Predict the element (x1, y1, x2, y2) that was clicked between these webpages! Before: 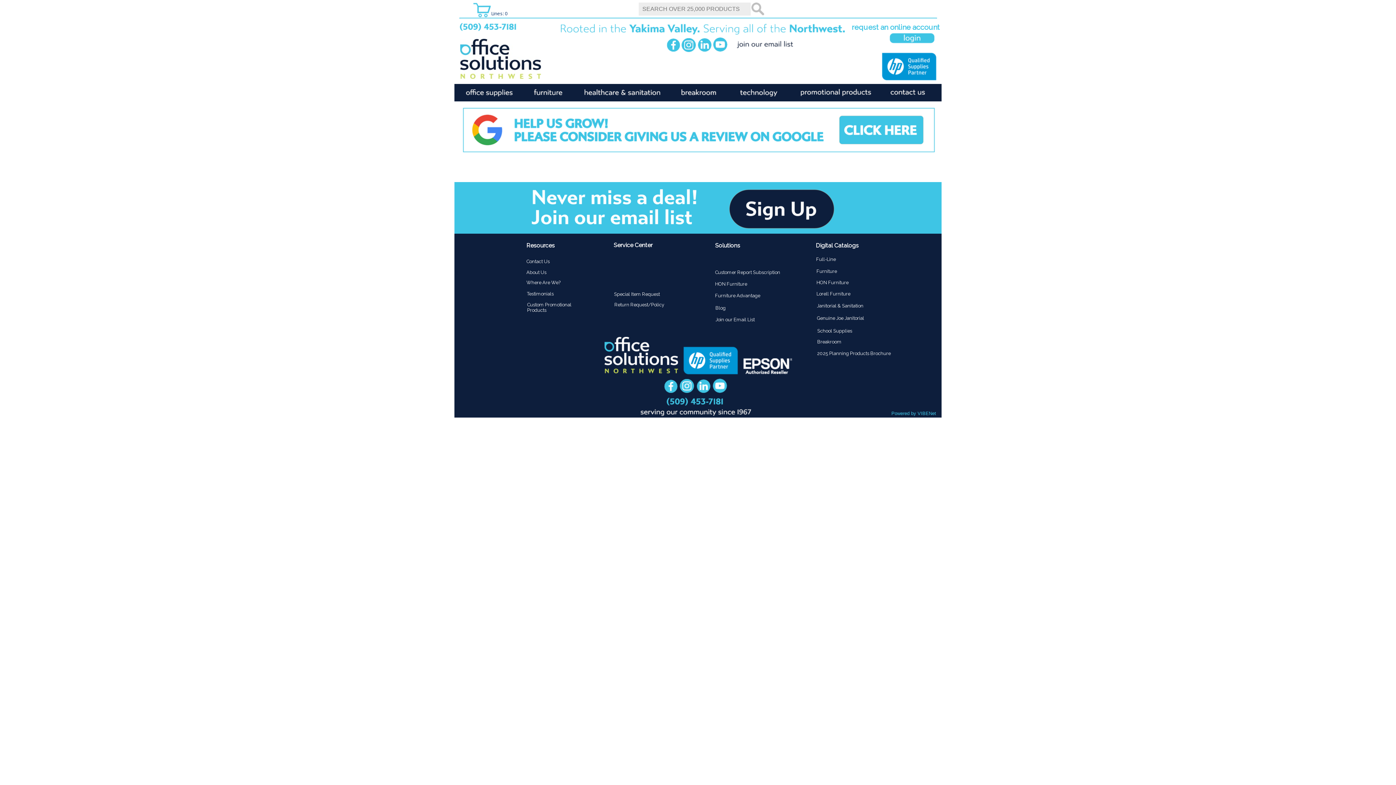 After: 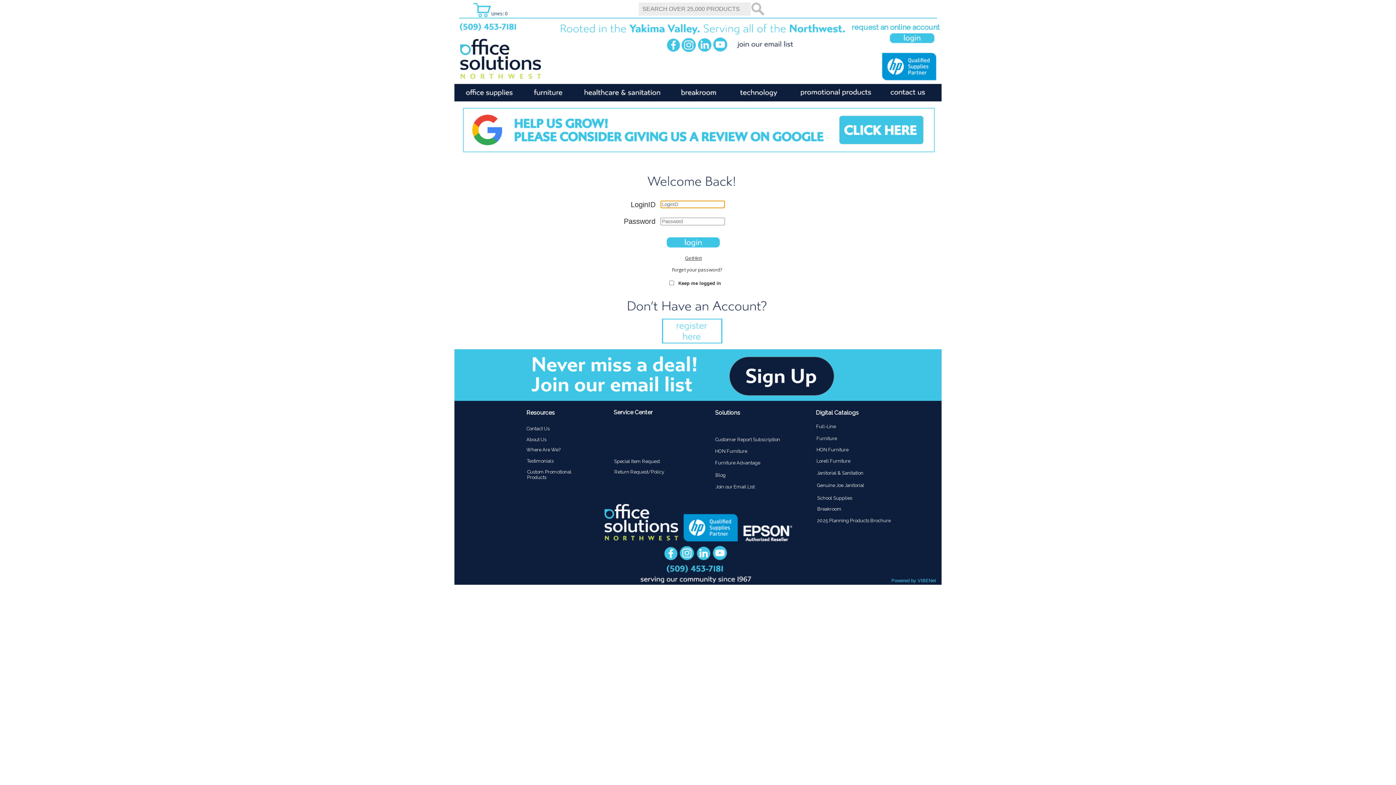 Action: bbox: (888, 38, 936, 45)